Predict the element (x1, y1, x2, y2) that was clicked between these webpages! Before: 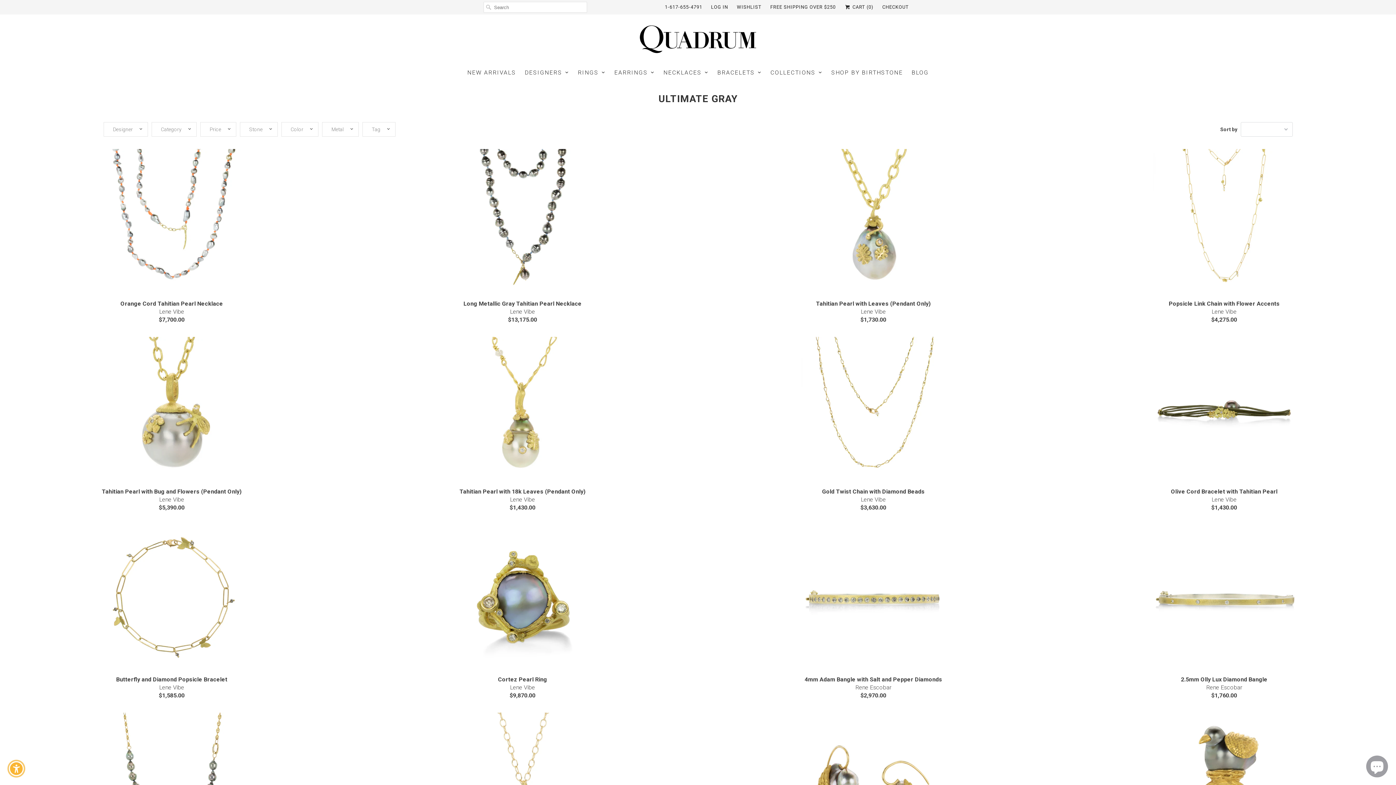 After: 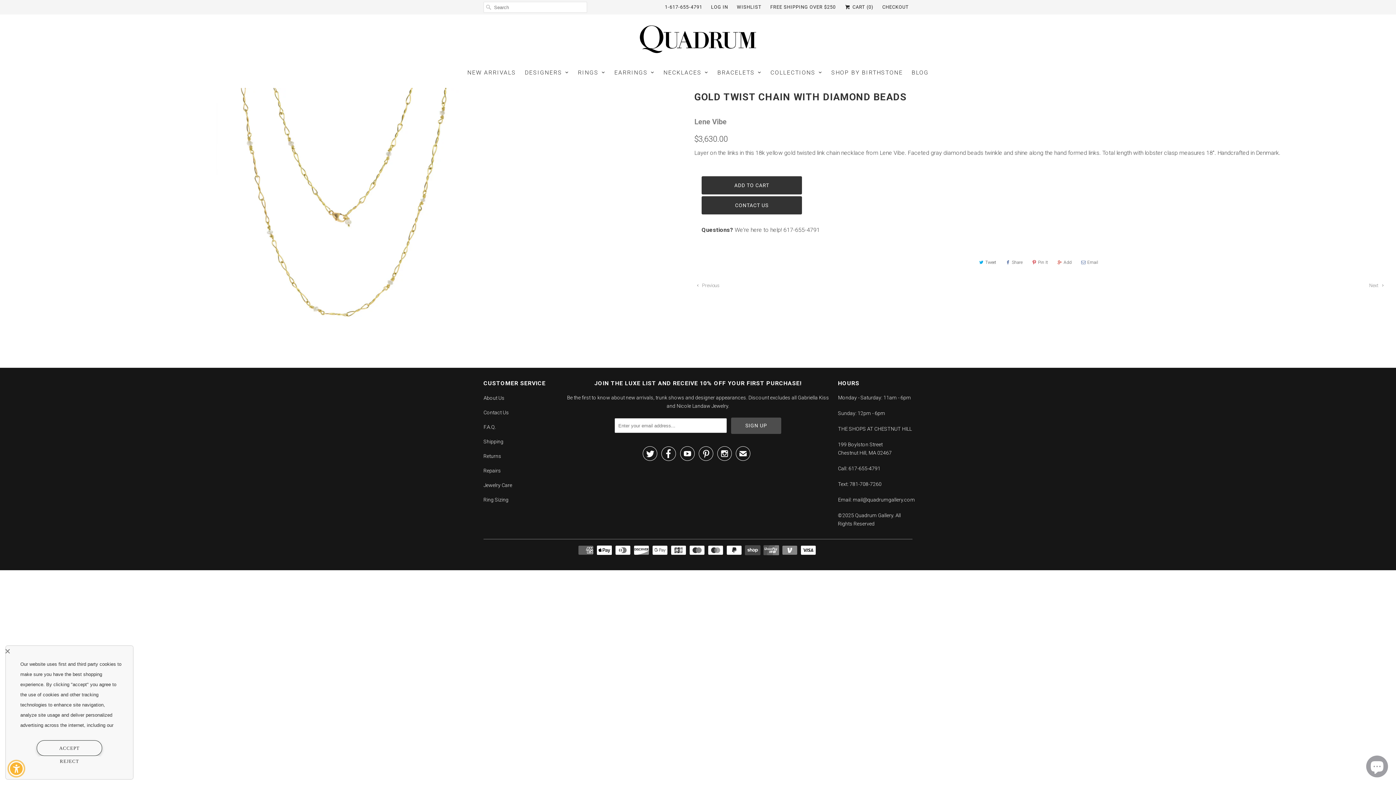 Action: label: Gold Twist Chain with Diamond Beads
Lene Vibe
$3,630.00 bbox: (703, 336, 1044, 514)